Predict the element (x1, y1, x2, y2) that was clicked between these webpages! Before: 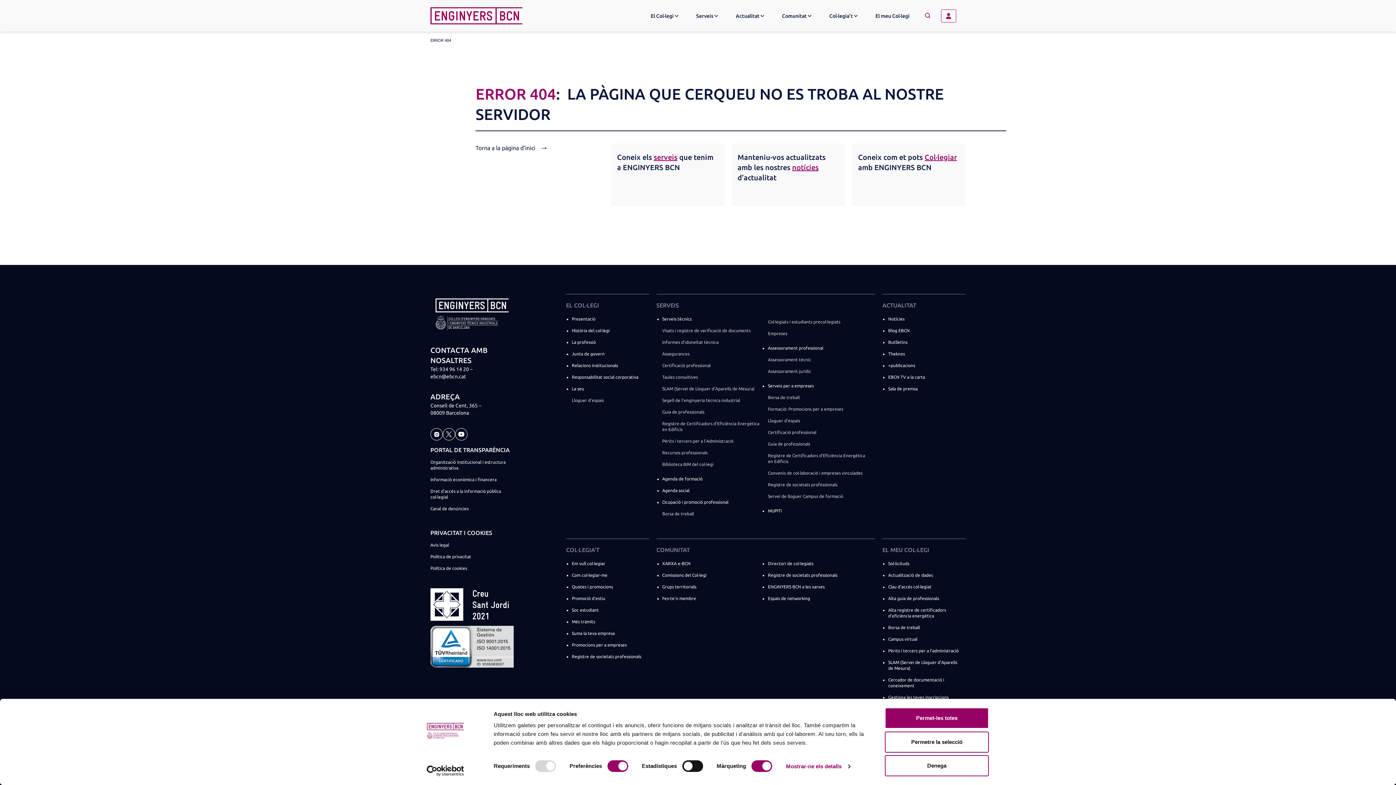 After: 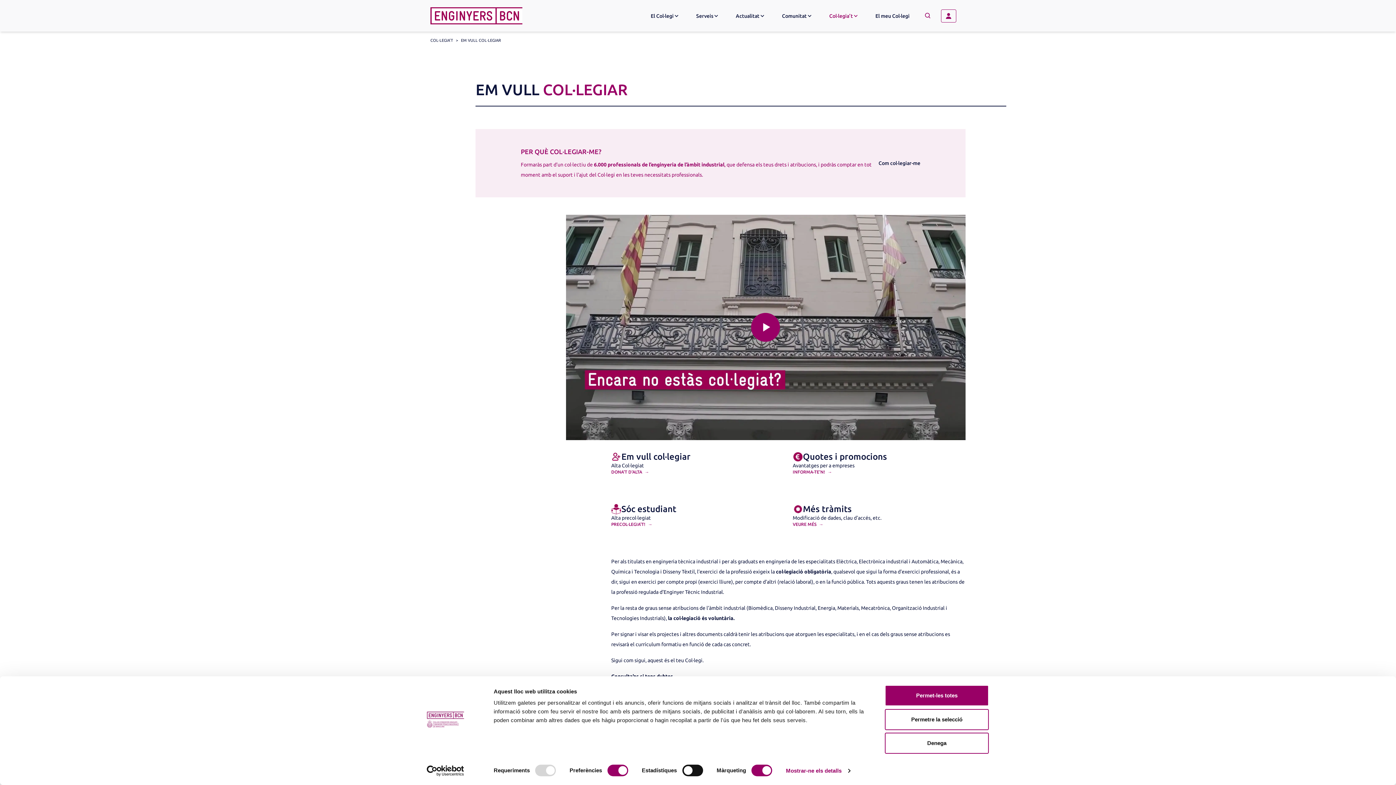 Action: label: Col·legiar bbox: (924, 153, 957, 161)